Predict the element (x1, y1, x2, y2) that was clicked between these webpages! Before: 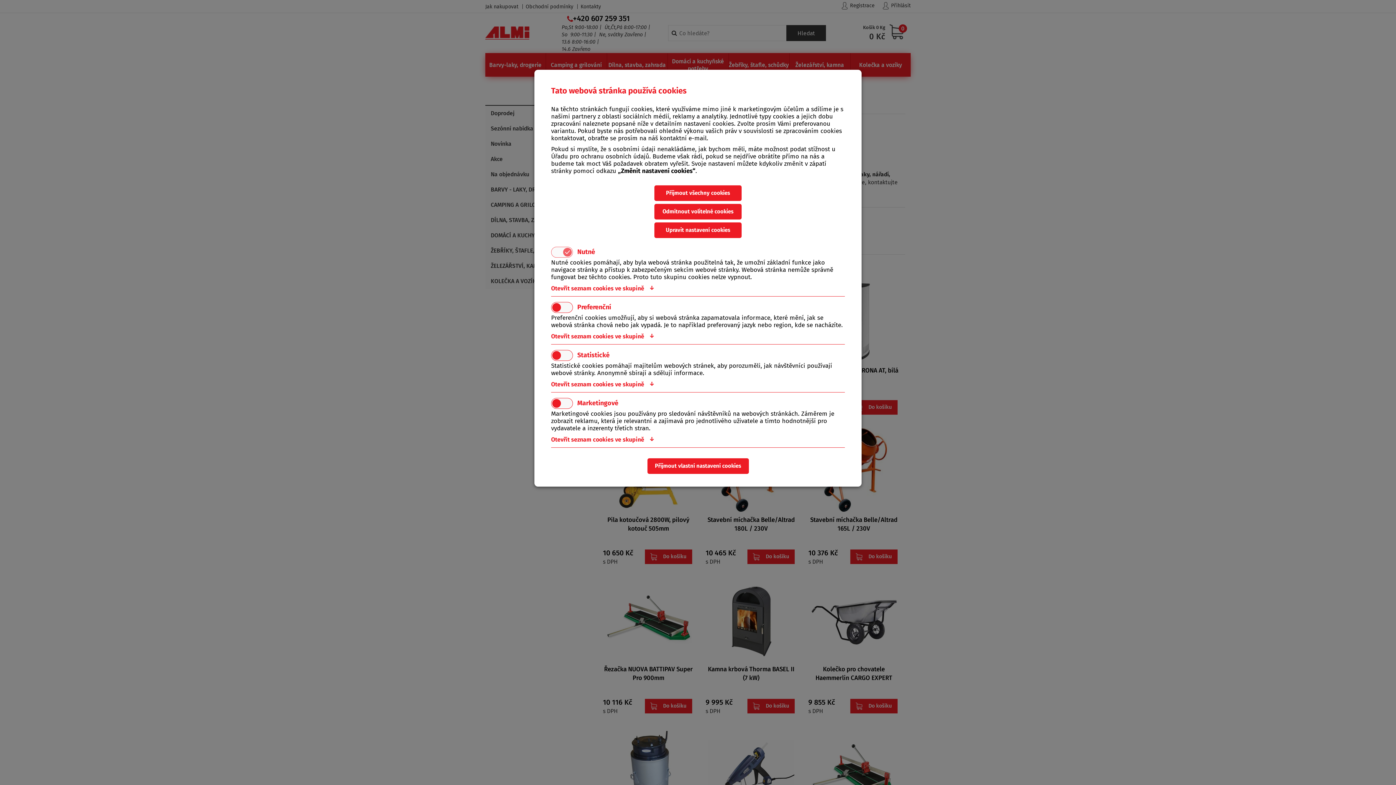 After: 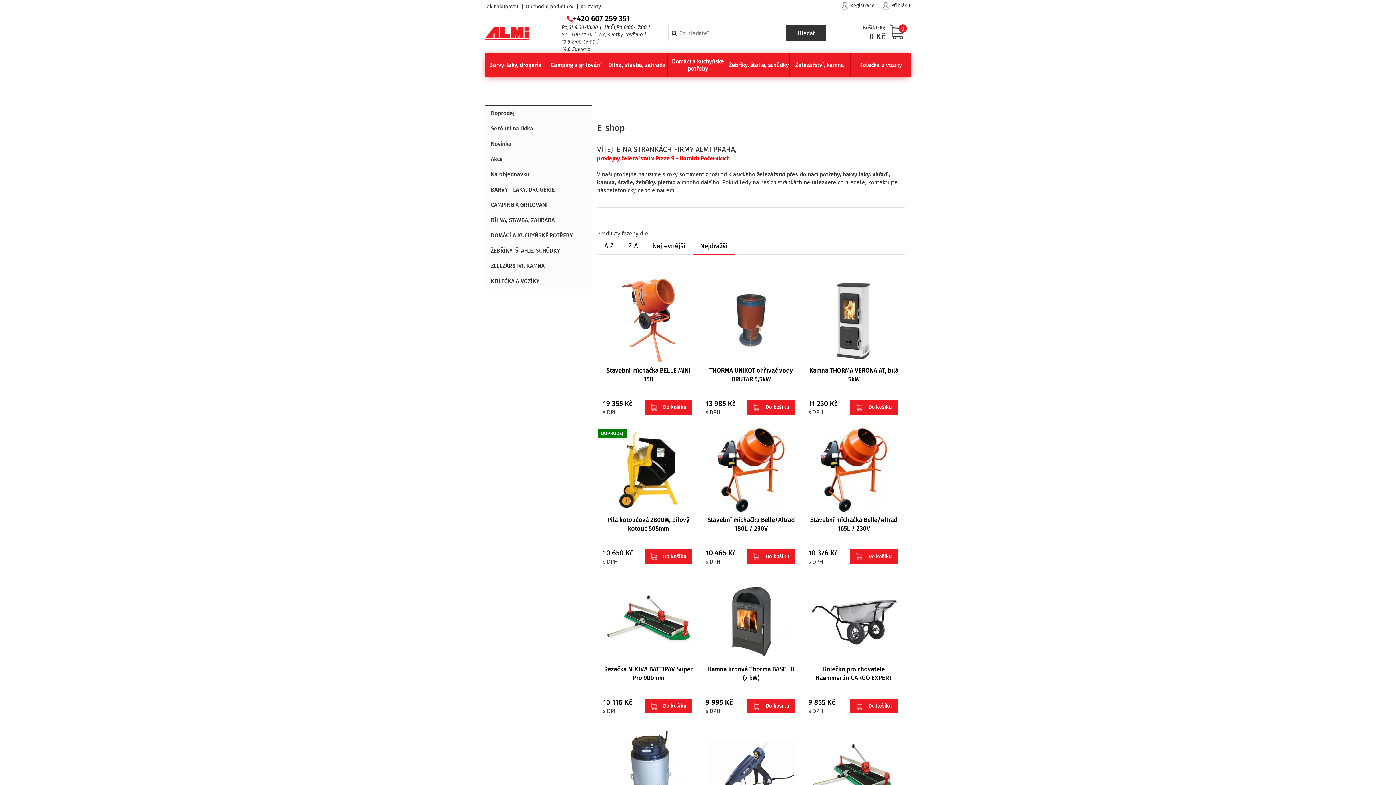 Action: label: Přijmout všechny cookies bbox: (654, 185, 741, 201)